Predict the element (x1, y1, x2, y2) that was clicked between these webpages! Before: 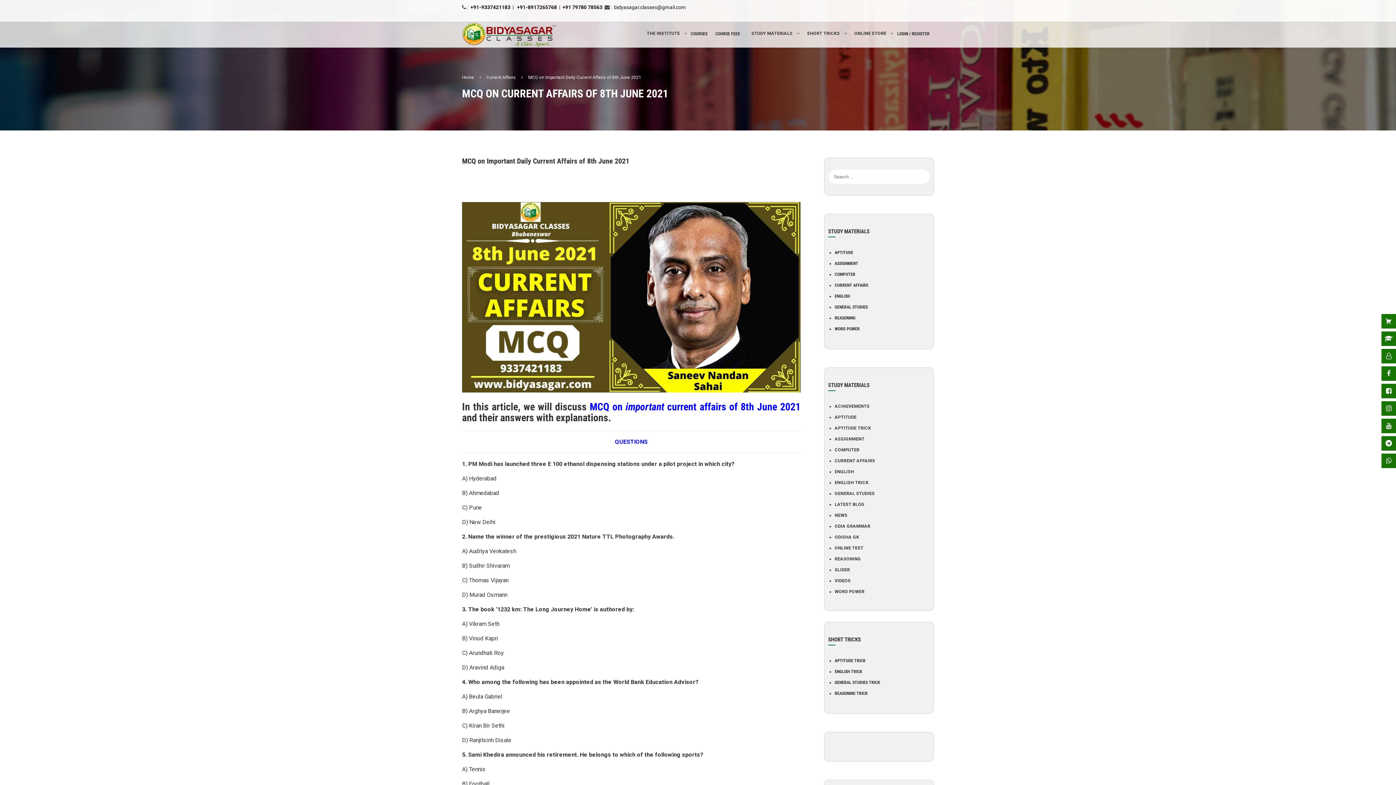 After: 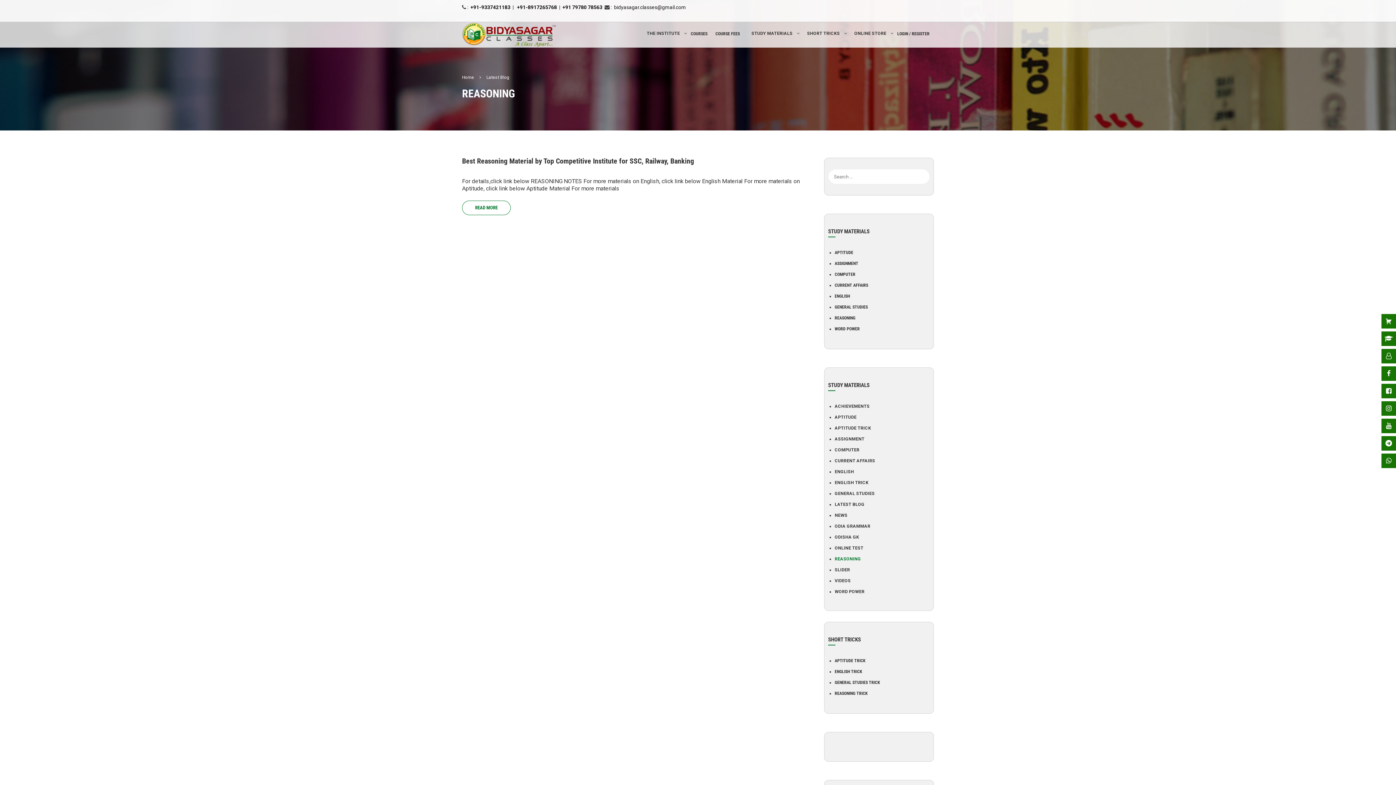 Action: label: REASONING bbox: (834, 556, 861, 561)